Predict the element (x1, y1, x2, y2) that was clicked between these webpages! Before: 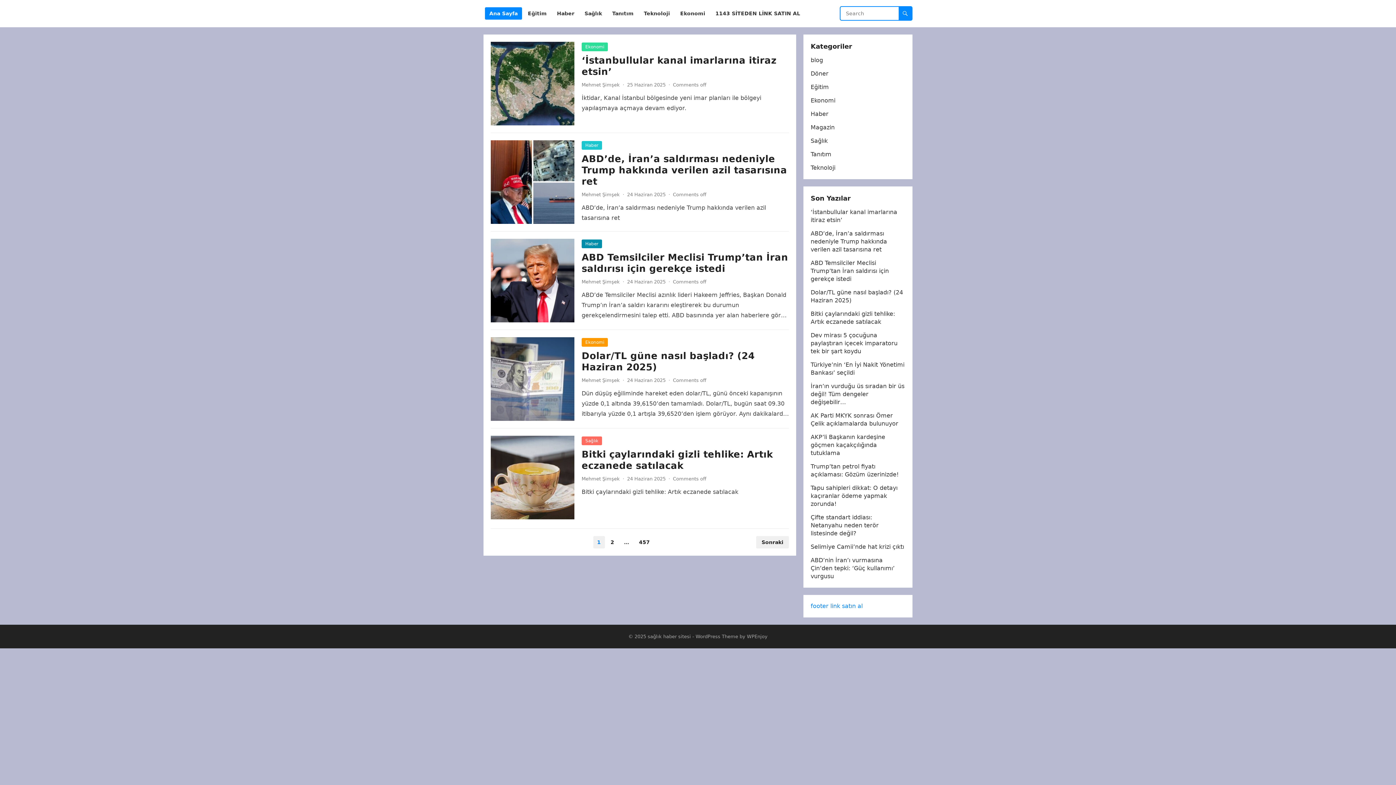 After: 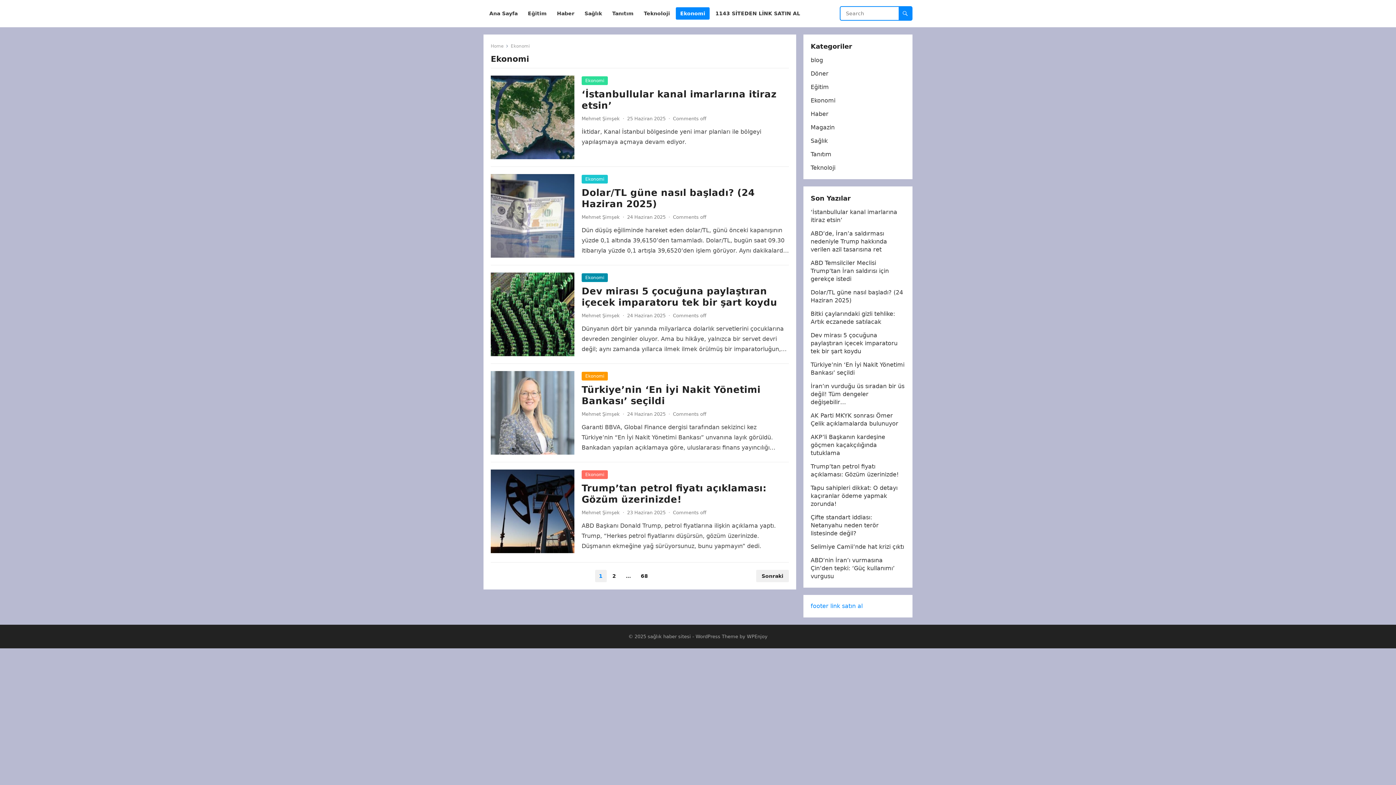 Action: bbox: (581, 338, 608, 346) label: Ekonomi